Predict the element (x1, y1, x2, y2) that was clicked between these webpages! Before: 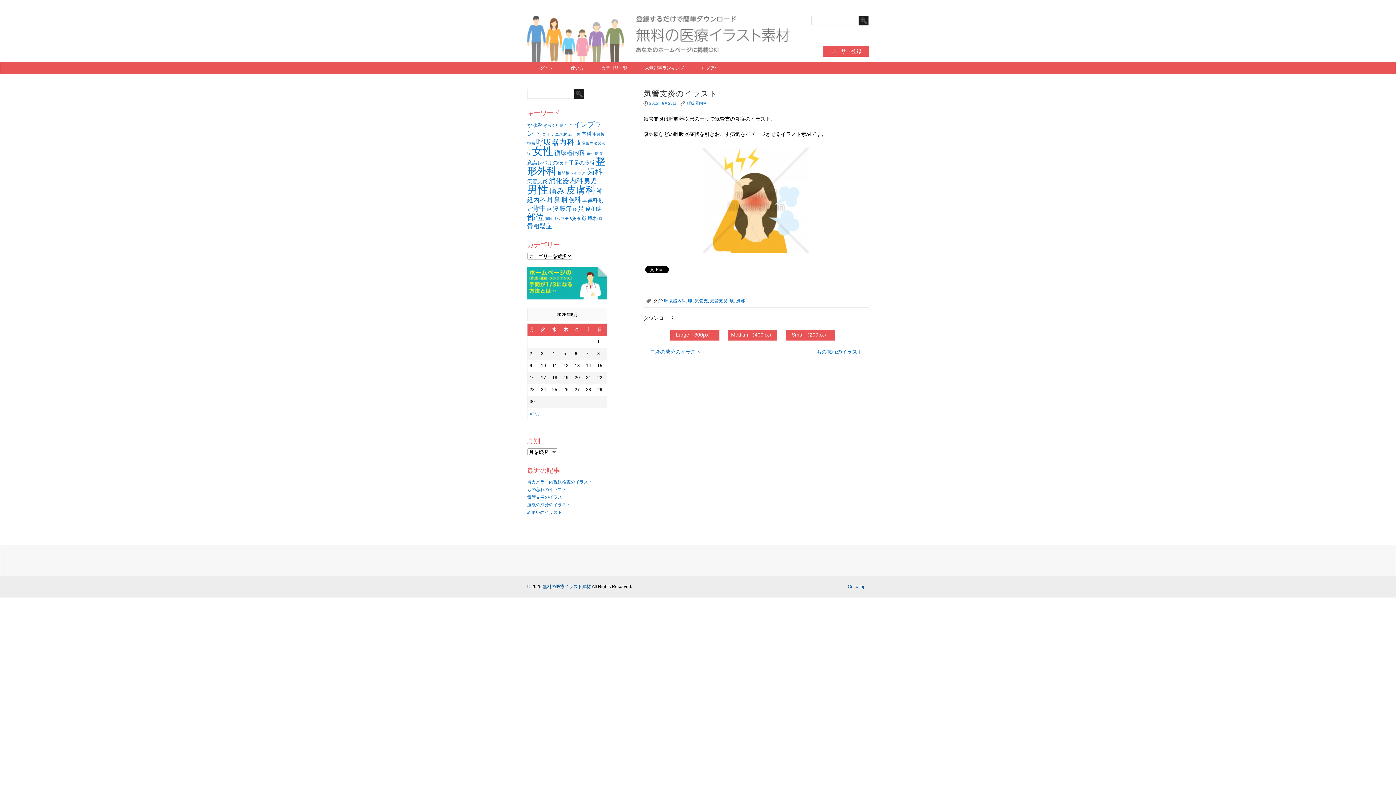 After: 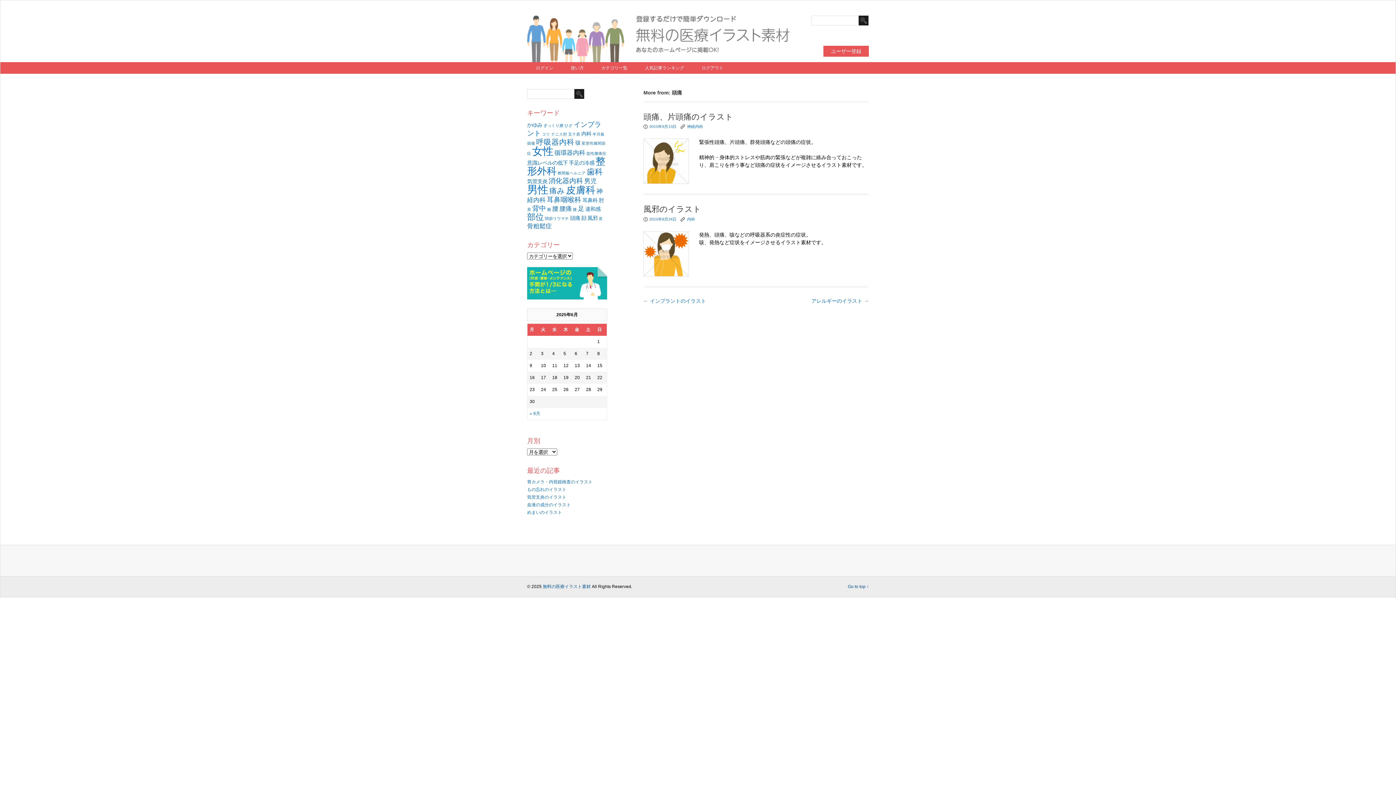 Action: label: 頭痛 bbox: (570, 215, 580, 221)